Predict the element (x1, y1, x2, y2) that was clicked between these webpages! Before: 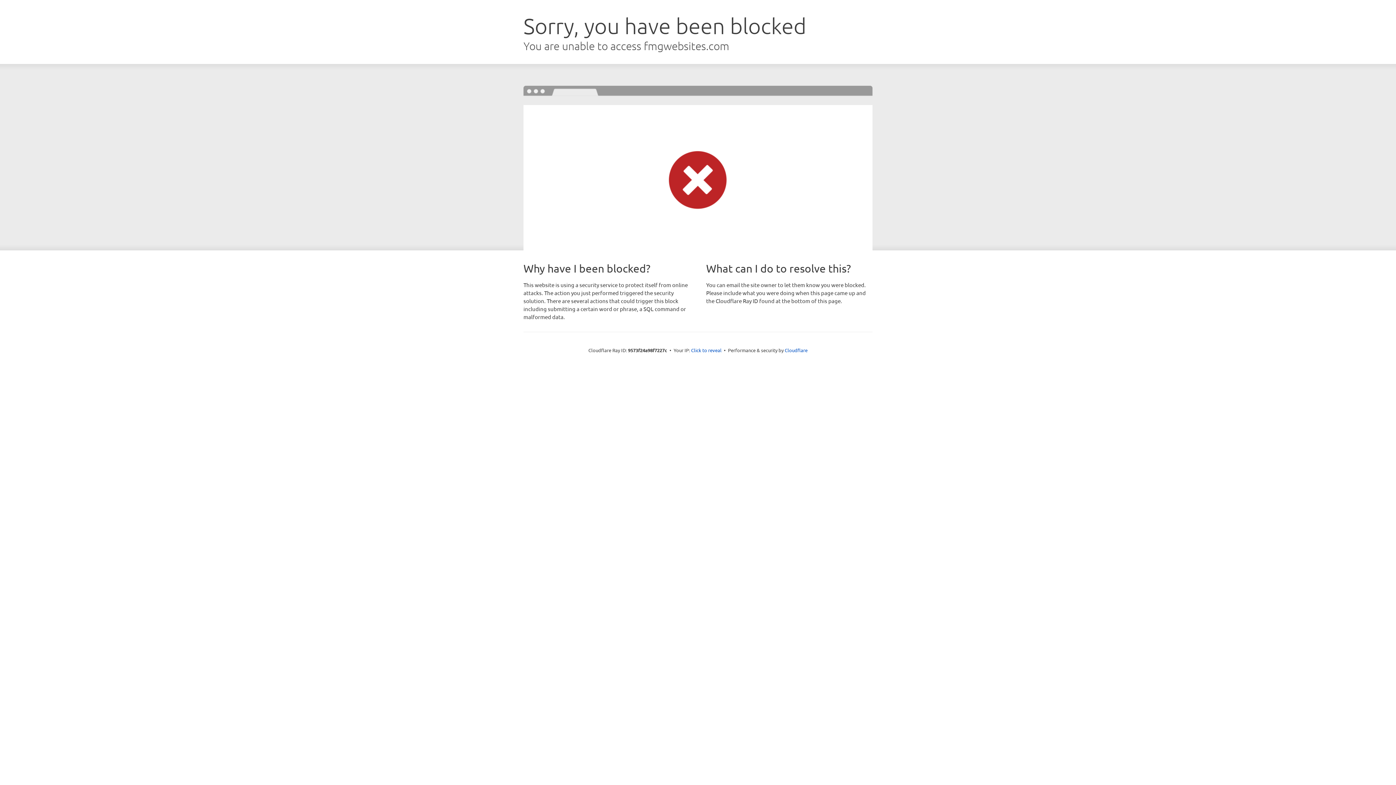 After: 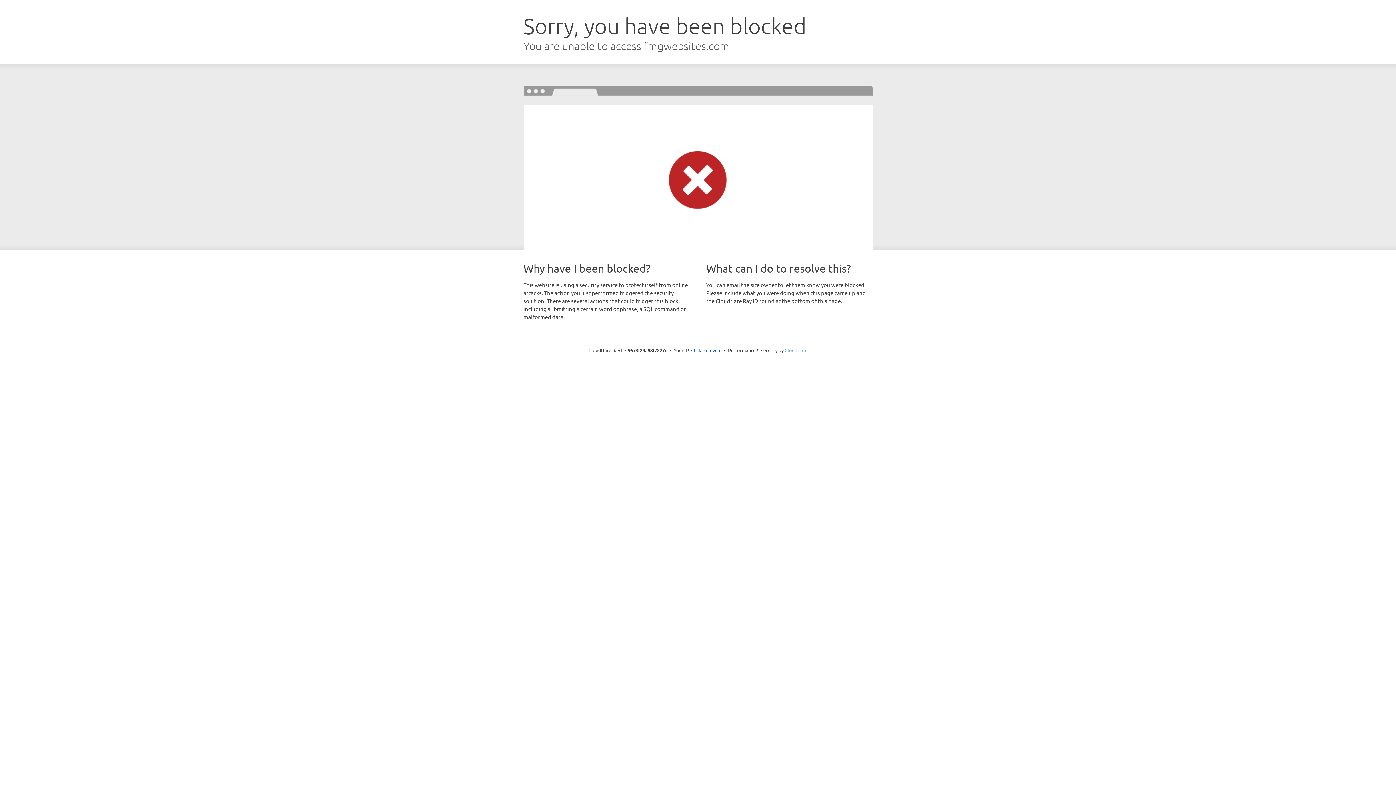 Action: label: Cloudflare bbox: (784, 347, 807, 353)